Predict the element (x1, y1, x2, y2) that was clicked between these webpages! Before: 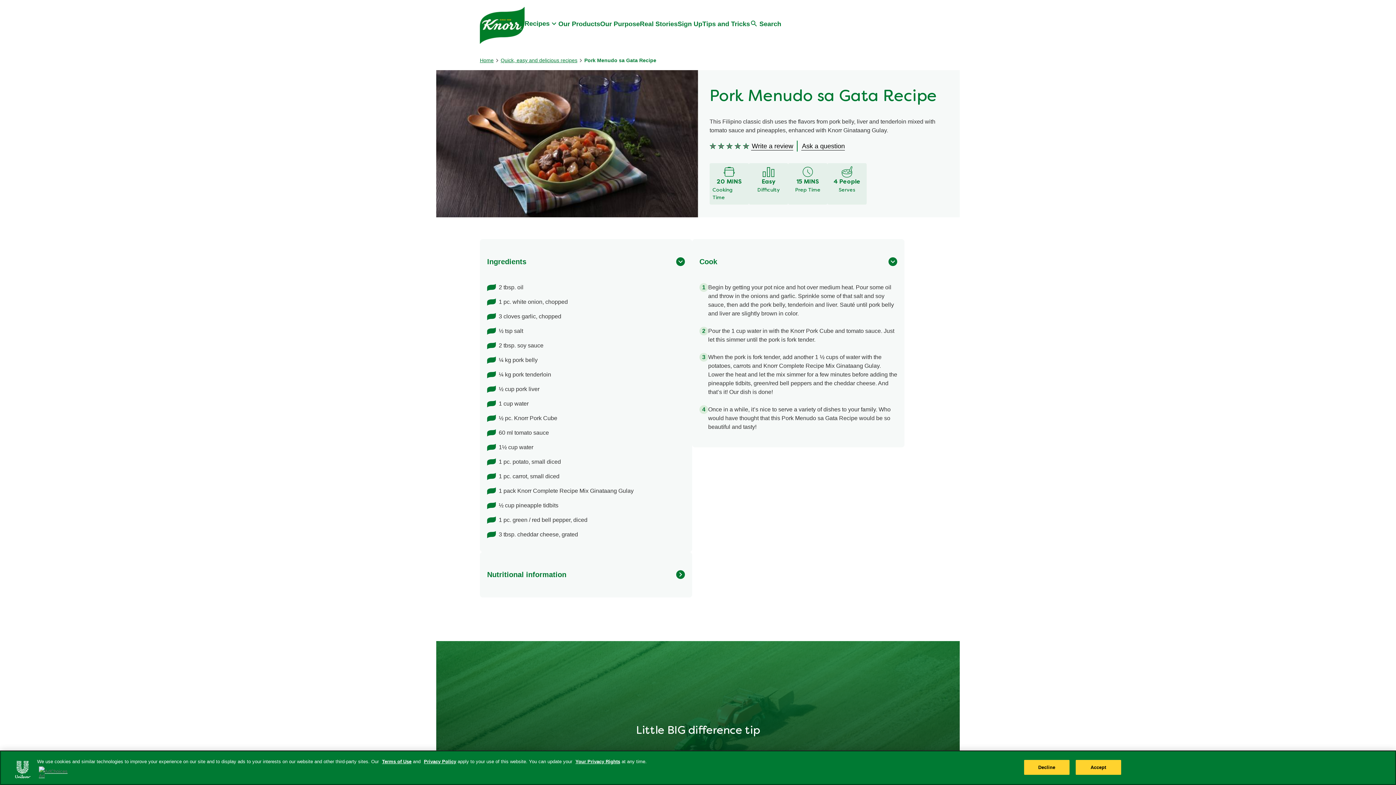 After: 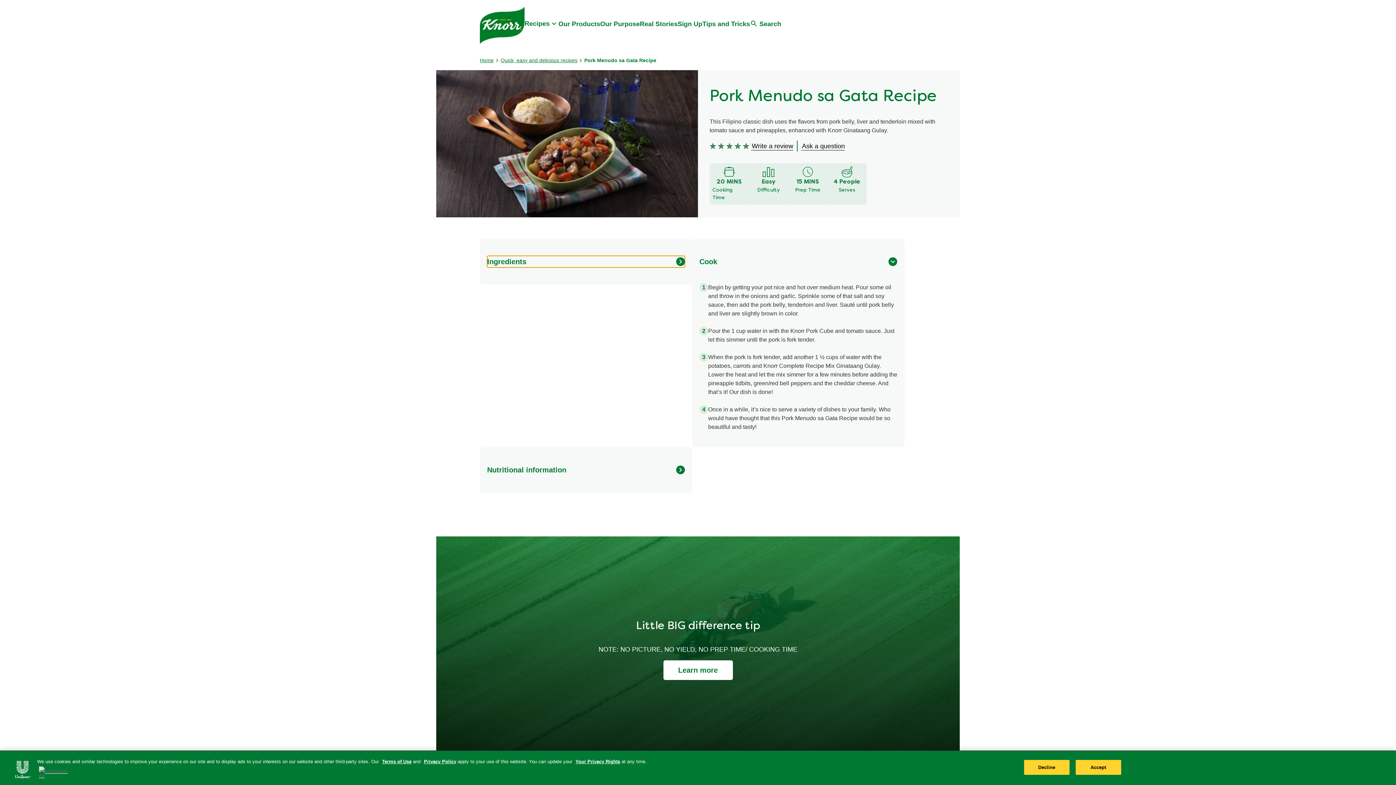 Action: label: Ingredients bbox: (487, 256, 685, 267)